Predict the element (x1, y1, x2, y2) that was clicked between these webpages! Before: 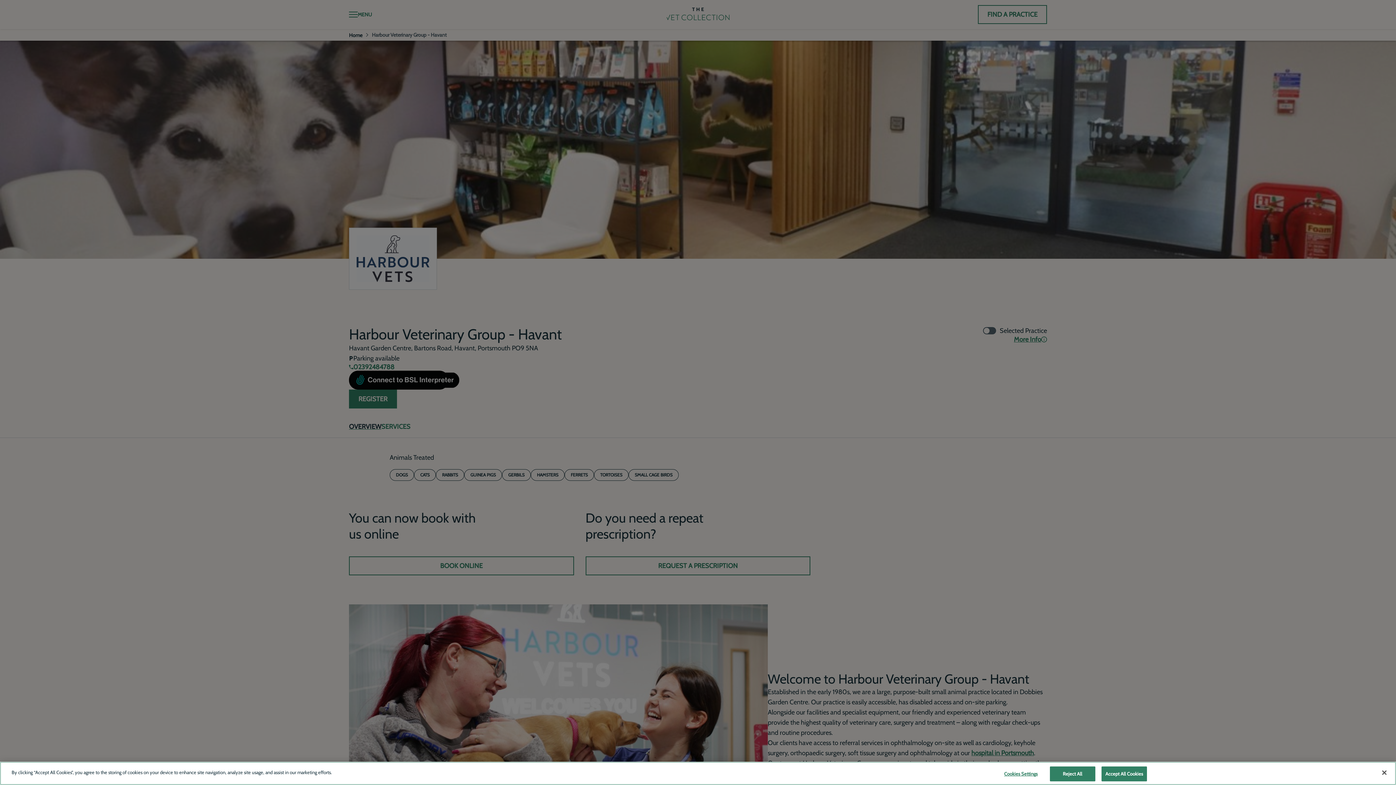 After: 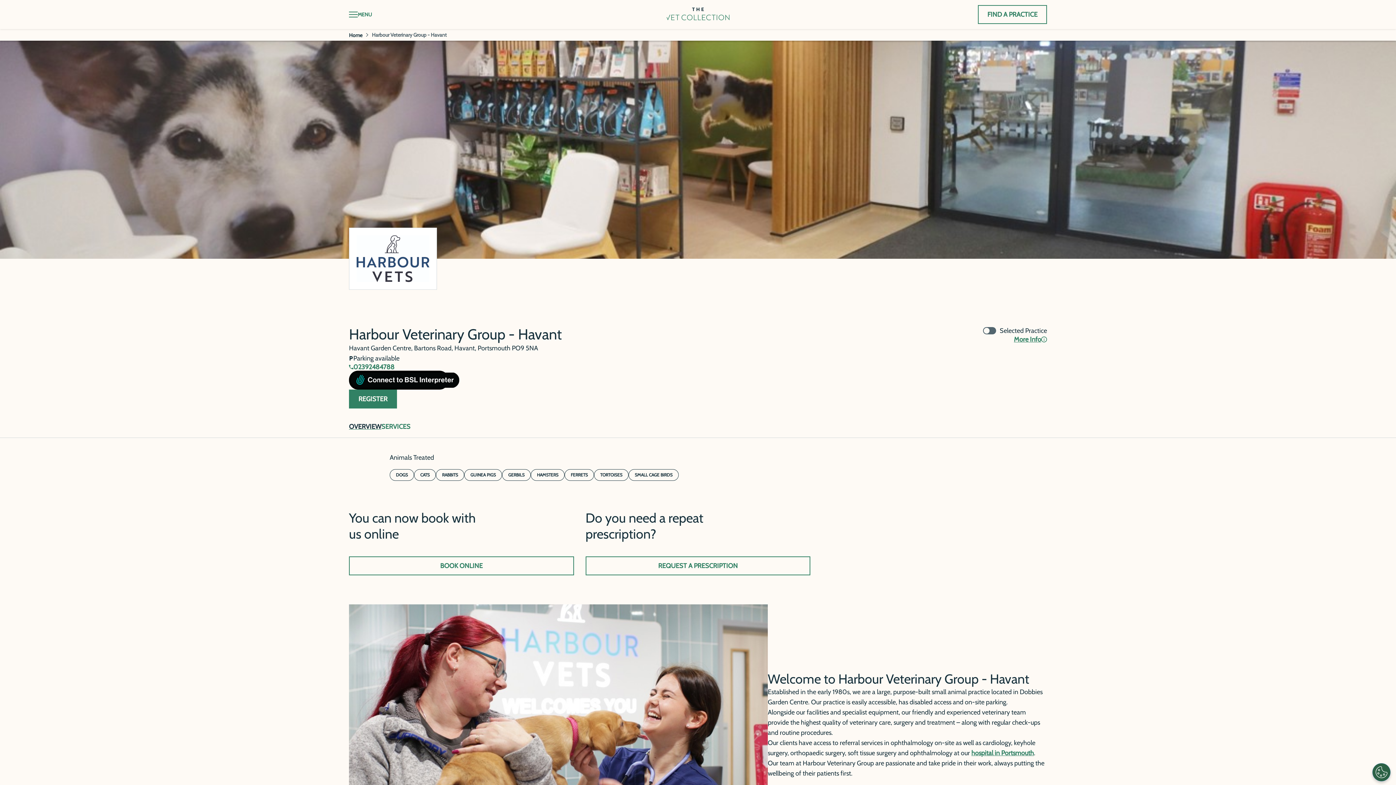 Action: bbox: (1050, 766, 1095, 781) label: Reject All